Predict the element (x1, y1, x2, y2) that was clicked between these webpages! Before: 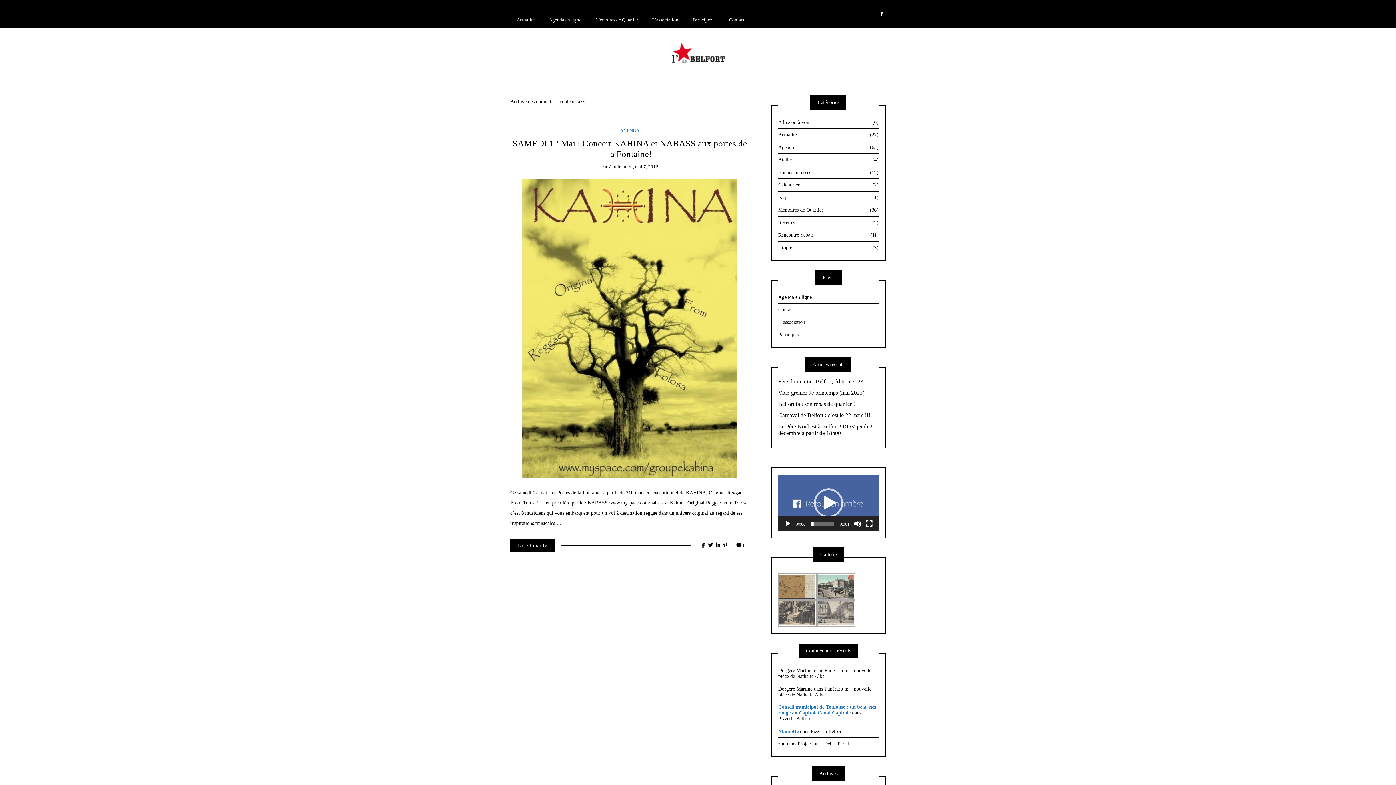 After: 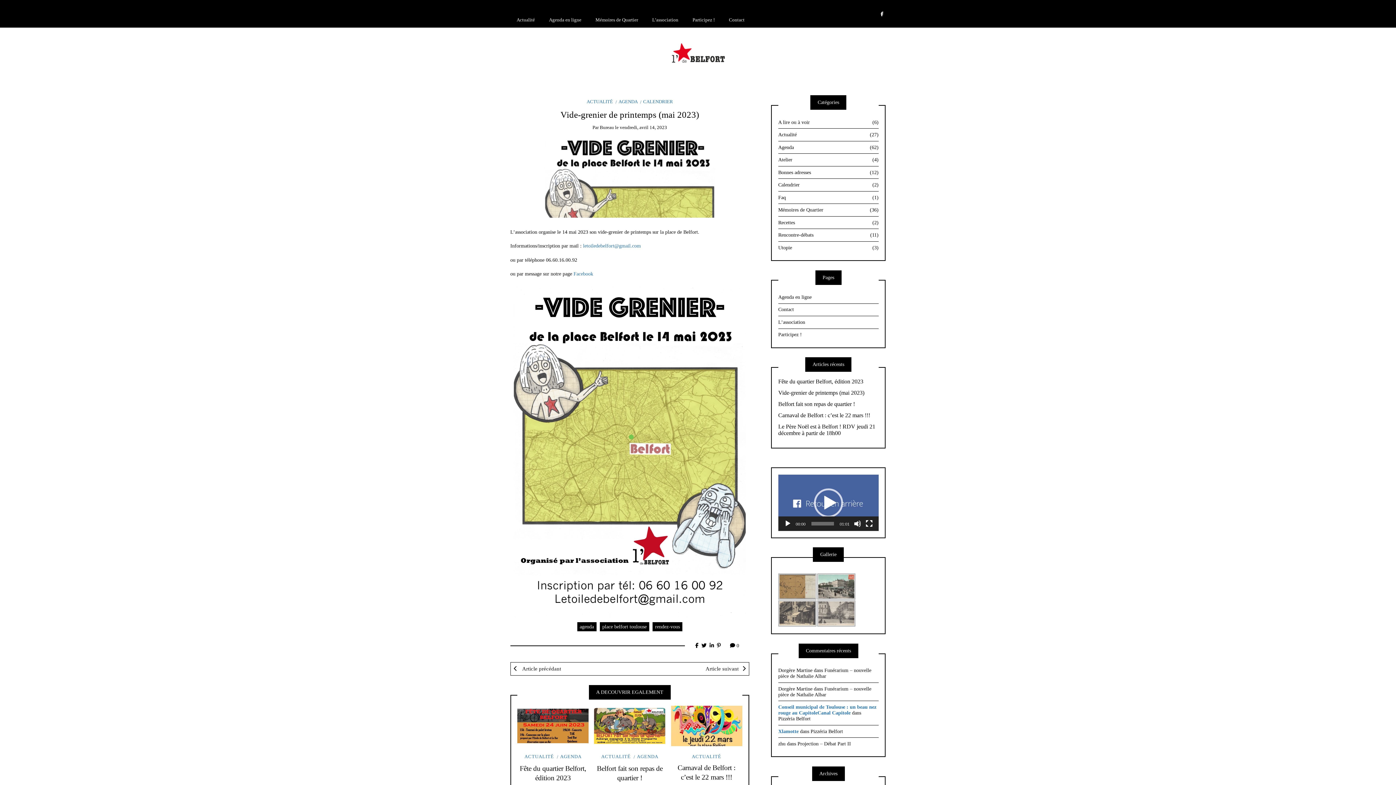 Action: bbox: (778, 389, 878, 396) label: Vide-grenier de printemps (mai 2023)